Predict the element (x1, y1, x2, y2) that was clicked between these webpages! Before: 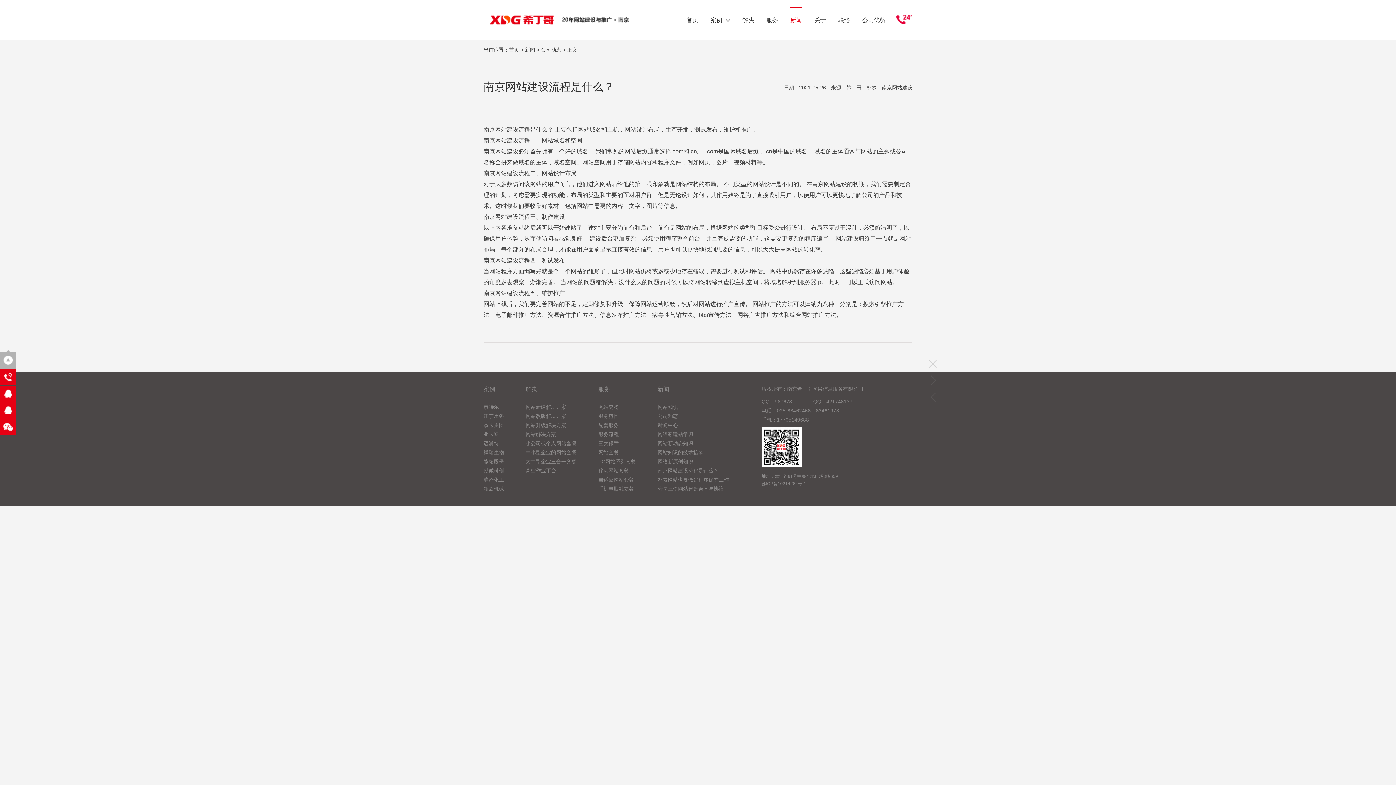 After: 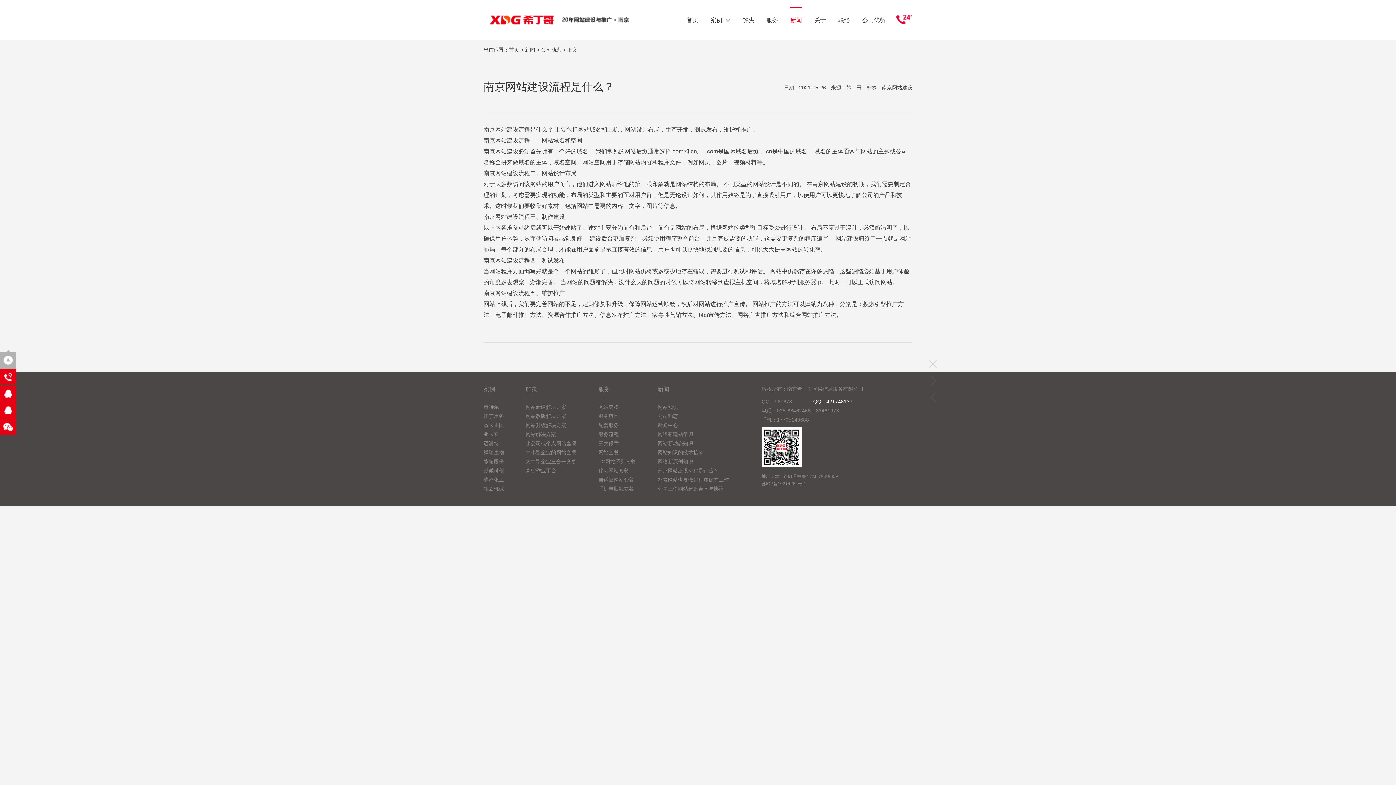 Action: bbox: (813, 397, 865, 406) label: QQ：421748137